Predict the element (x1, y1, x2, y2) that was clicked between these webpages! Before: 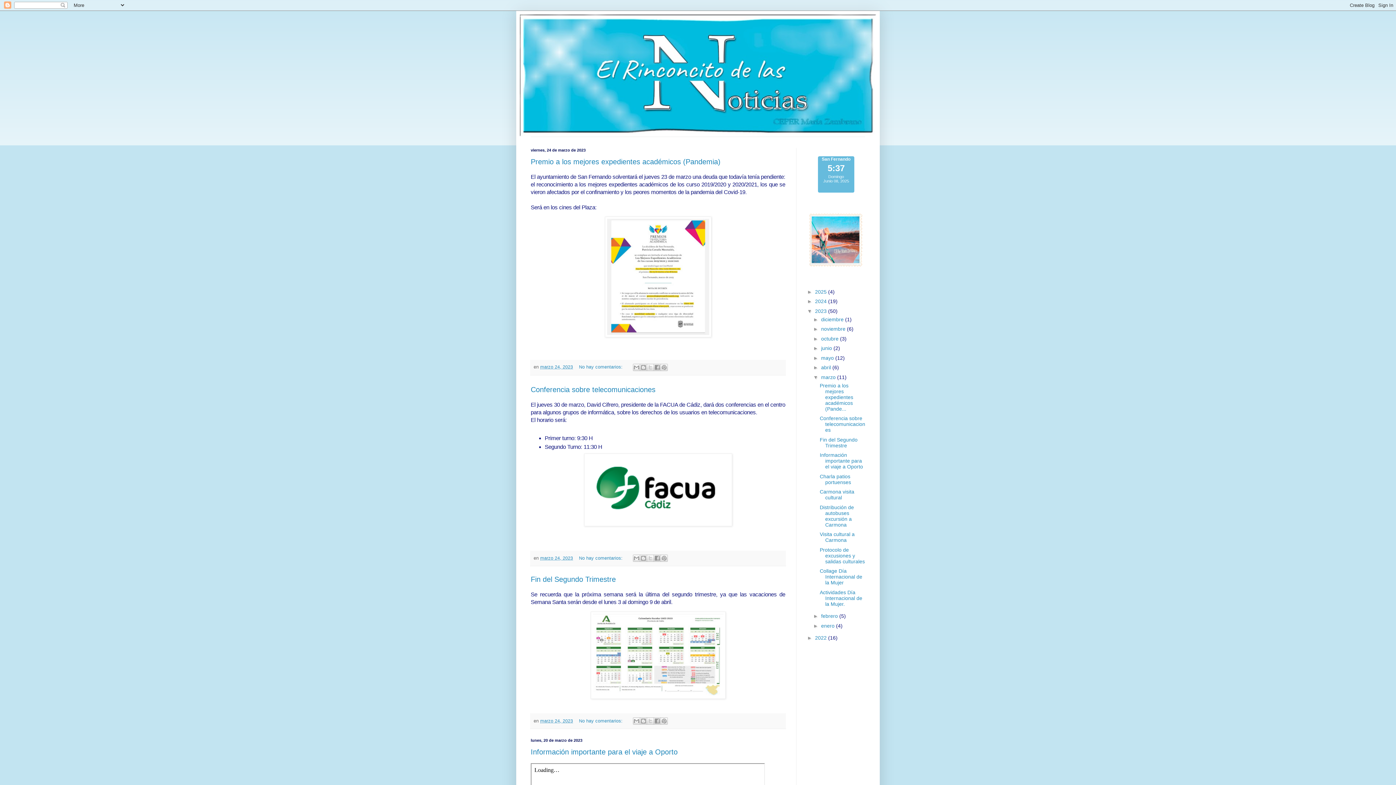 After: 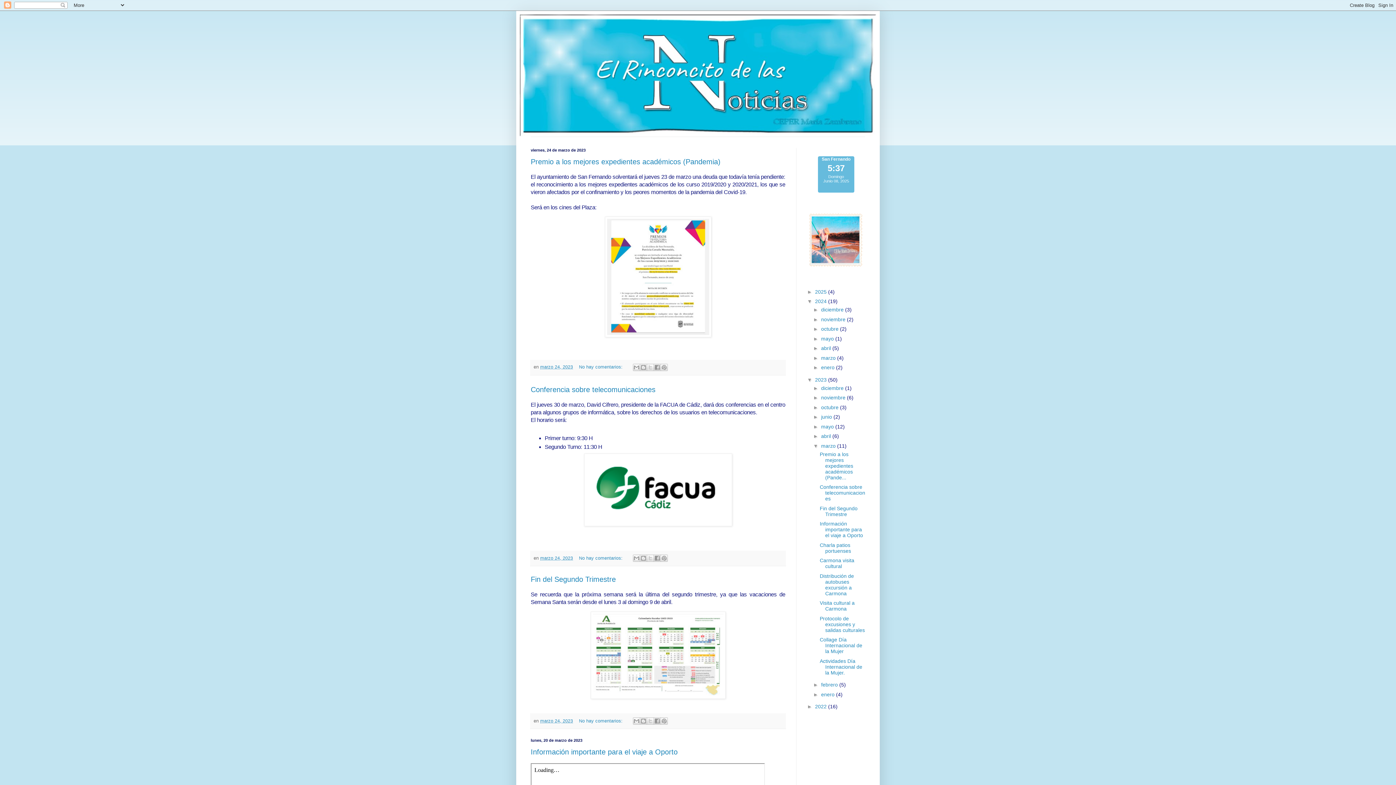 Action: bbox: (807, 298, 815, 304) label: ►  